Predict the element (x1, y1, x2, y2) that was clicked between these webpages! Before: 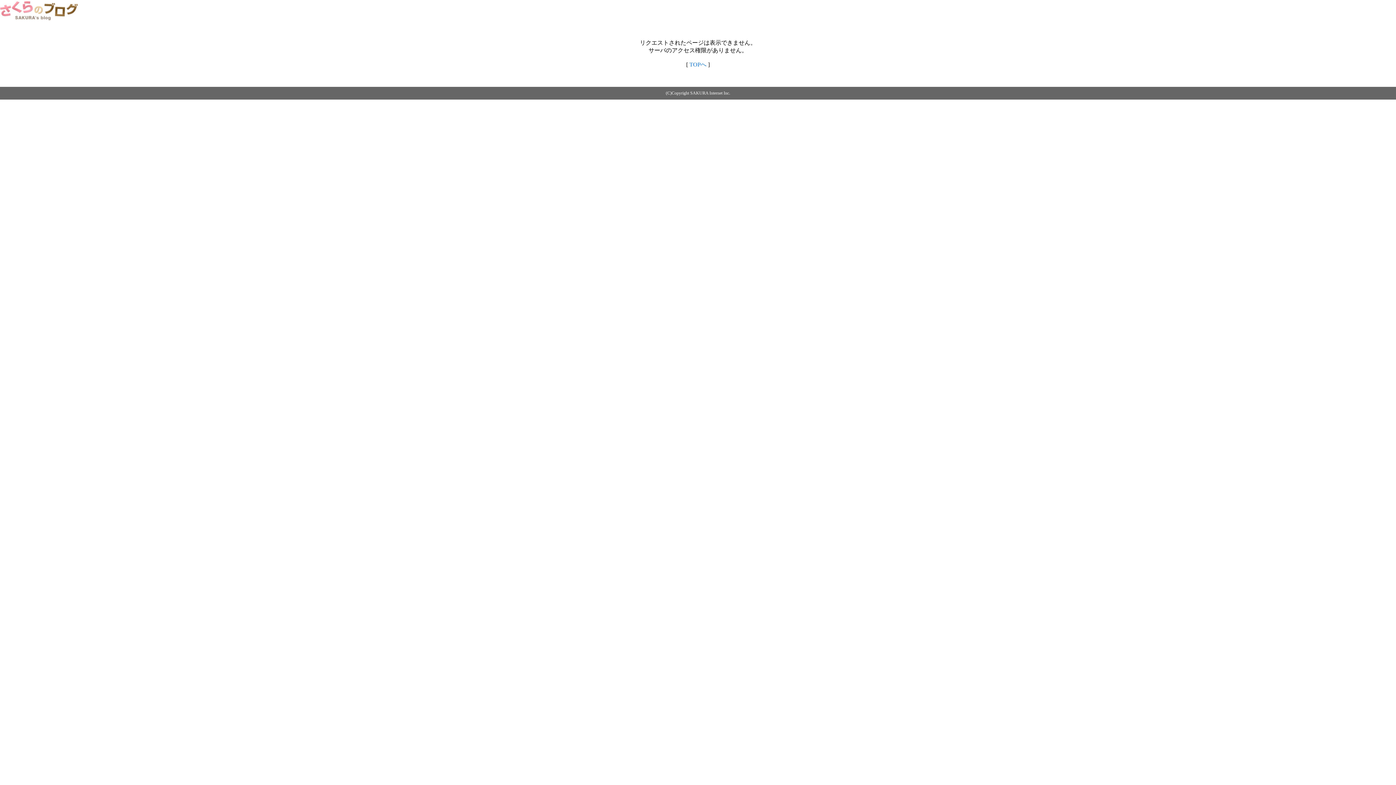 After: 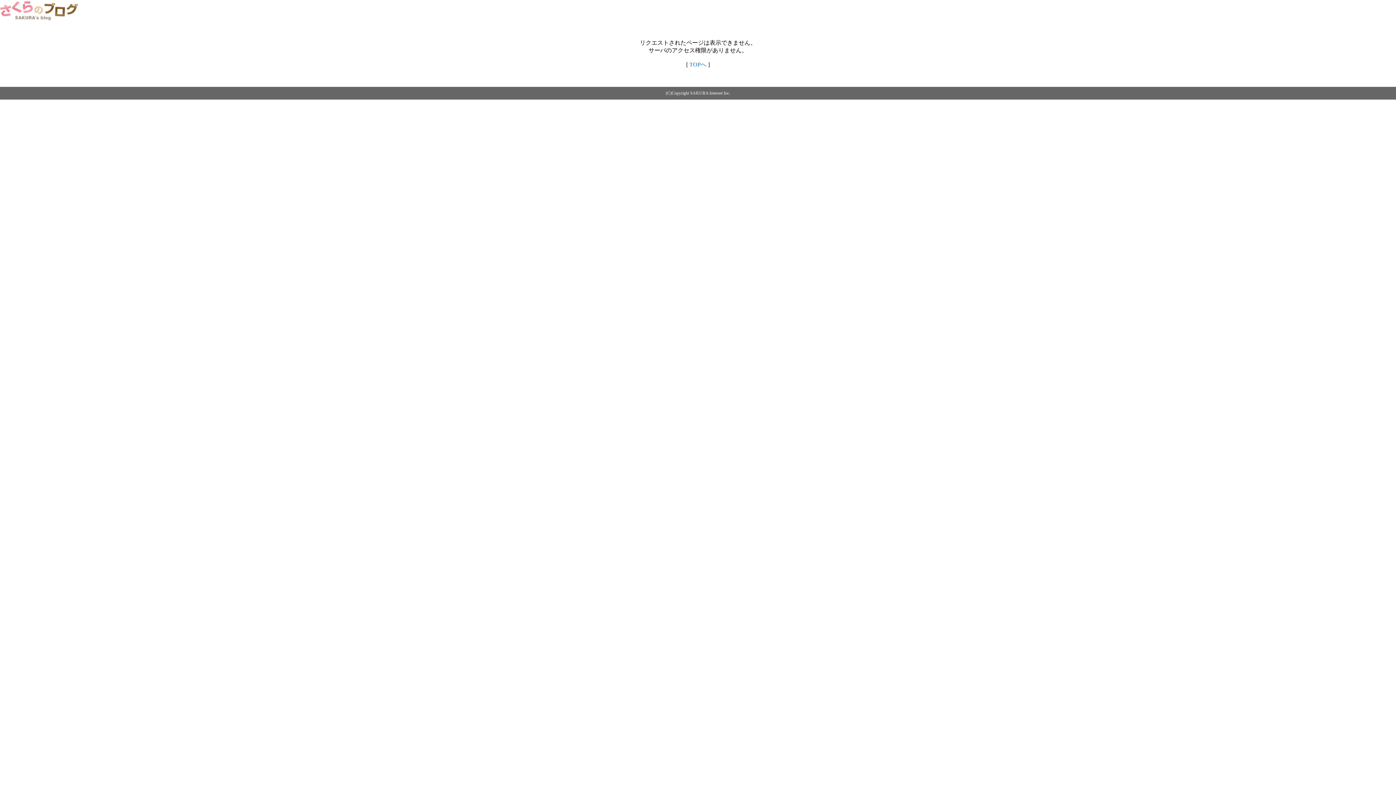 Action: bbox: (0, 14, 79, 20)